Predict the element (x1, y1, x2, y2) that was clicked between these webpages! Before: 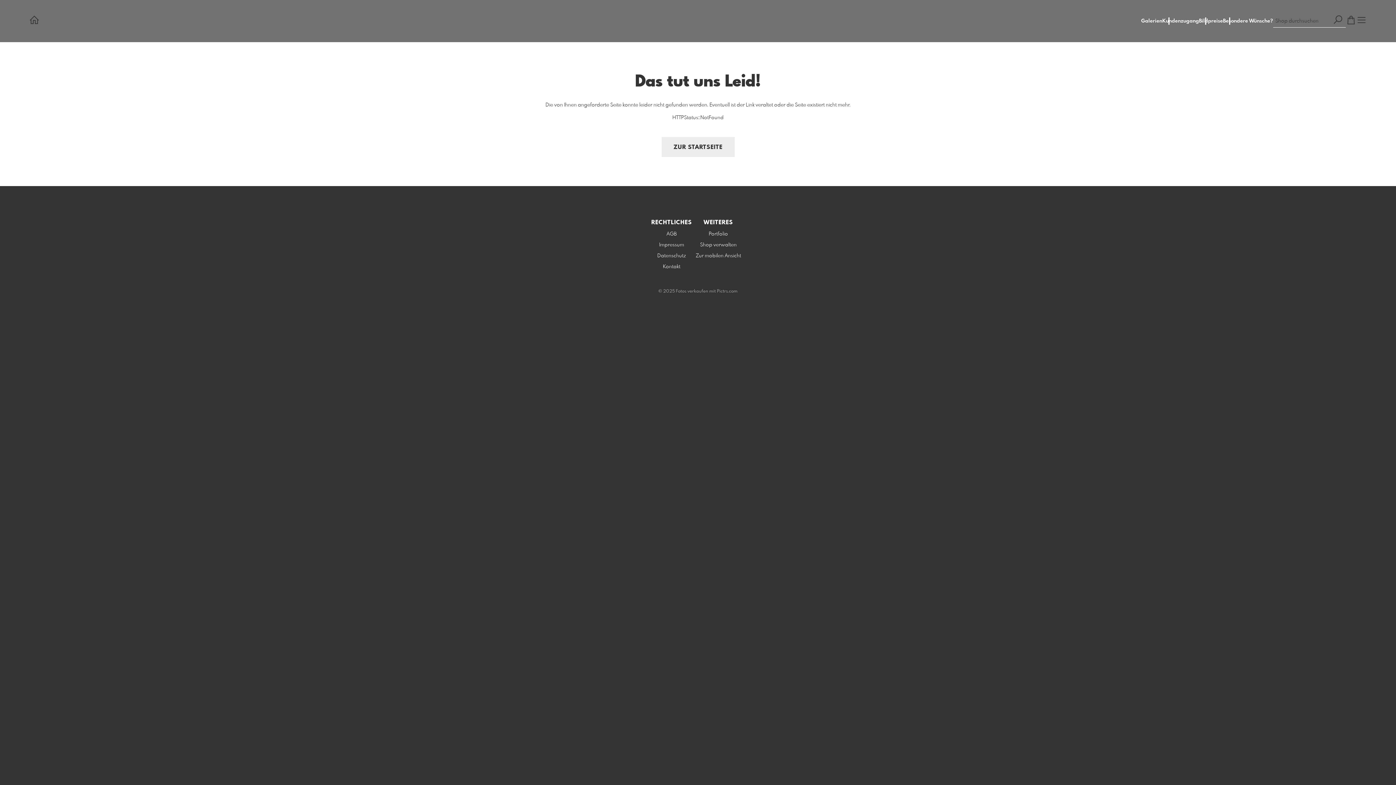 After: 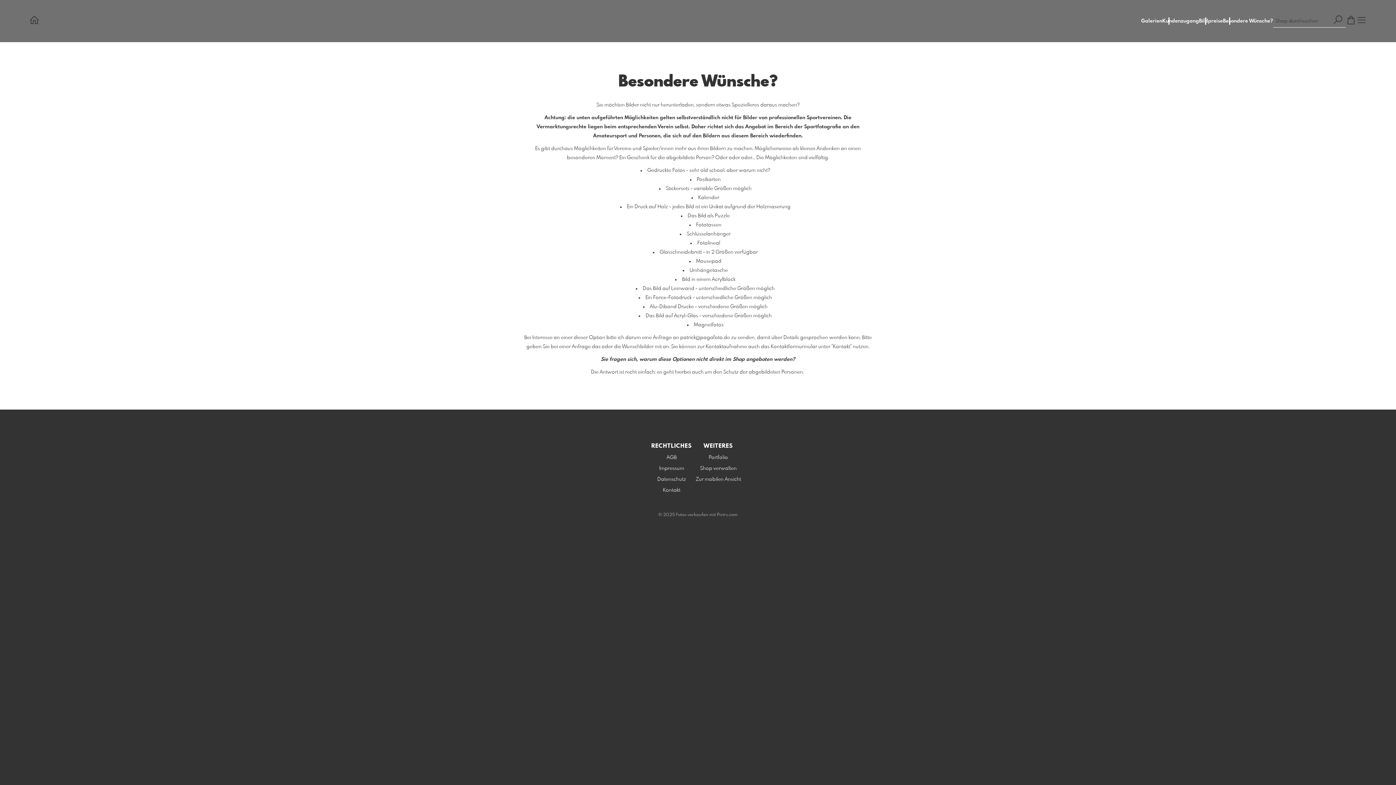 Action: bbox: (1223, 18, 1273, 23) label: Besondere Wünsche?